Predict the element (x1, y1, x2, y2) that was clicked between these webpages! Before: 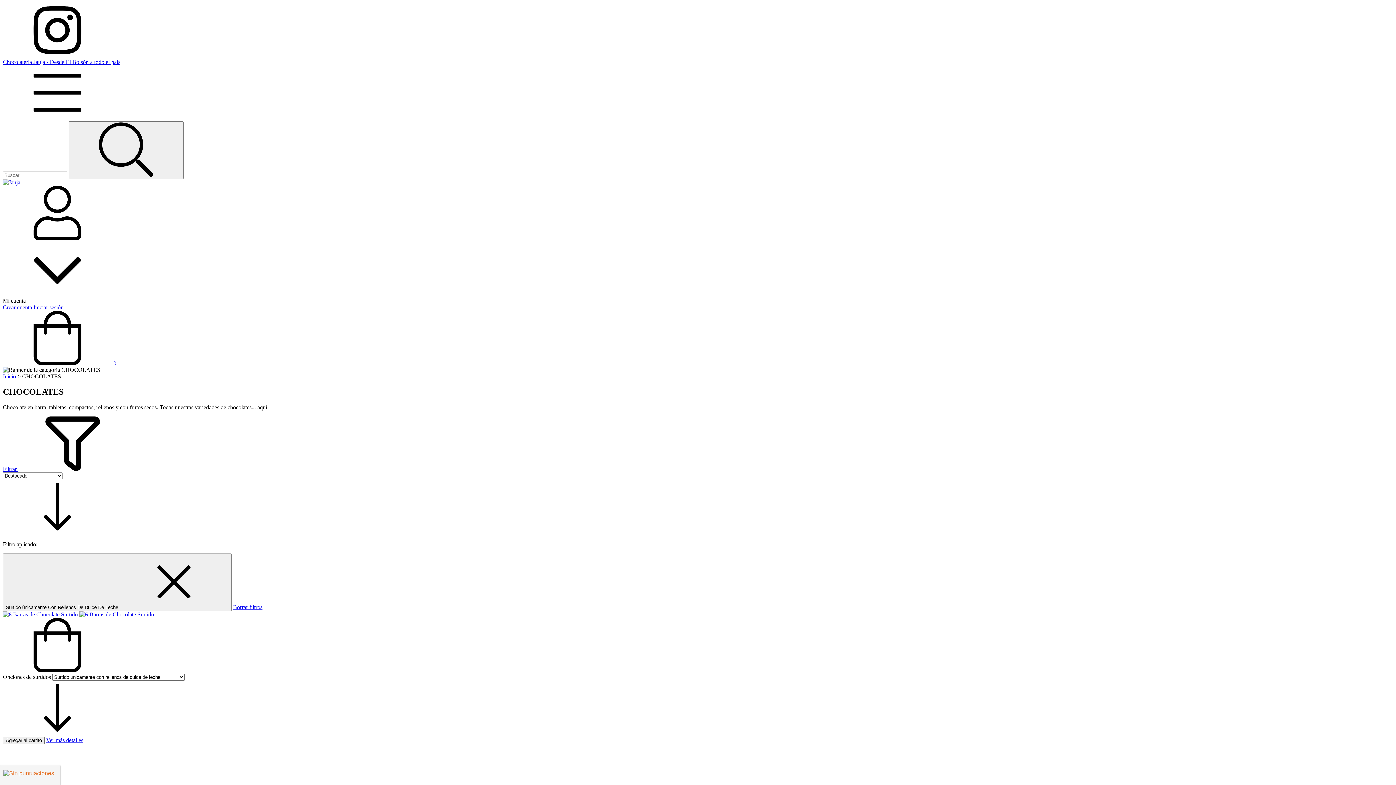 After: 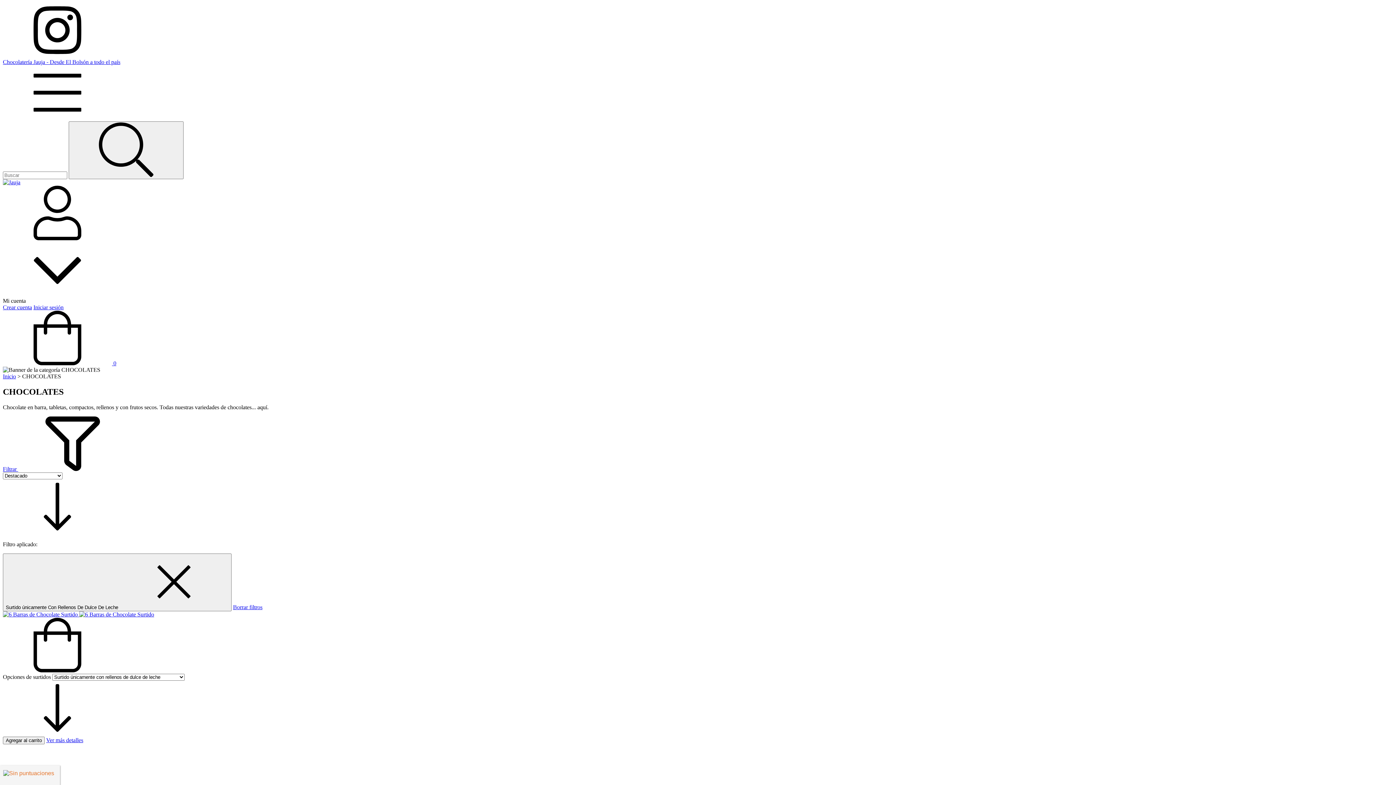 Action: bbox: (2, 667, 112, 673) label: Compra rápida de 6 Barras de Chocolate Surtido